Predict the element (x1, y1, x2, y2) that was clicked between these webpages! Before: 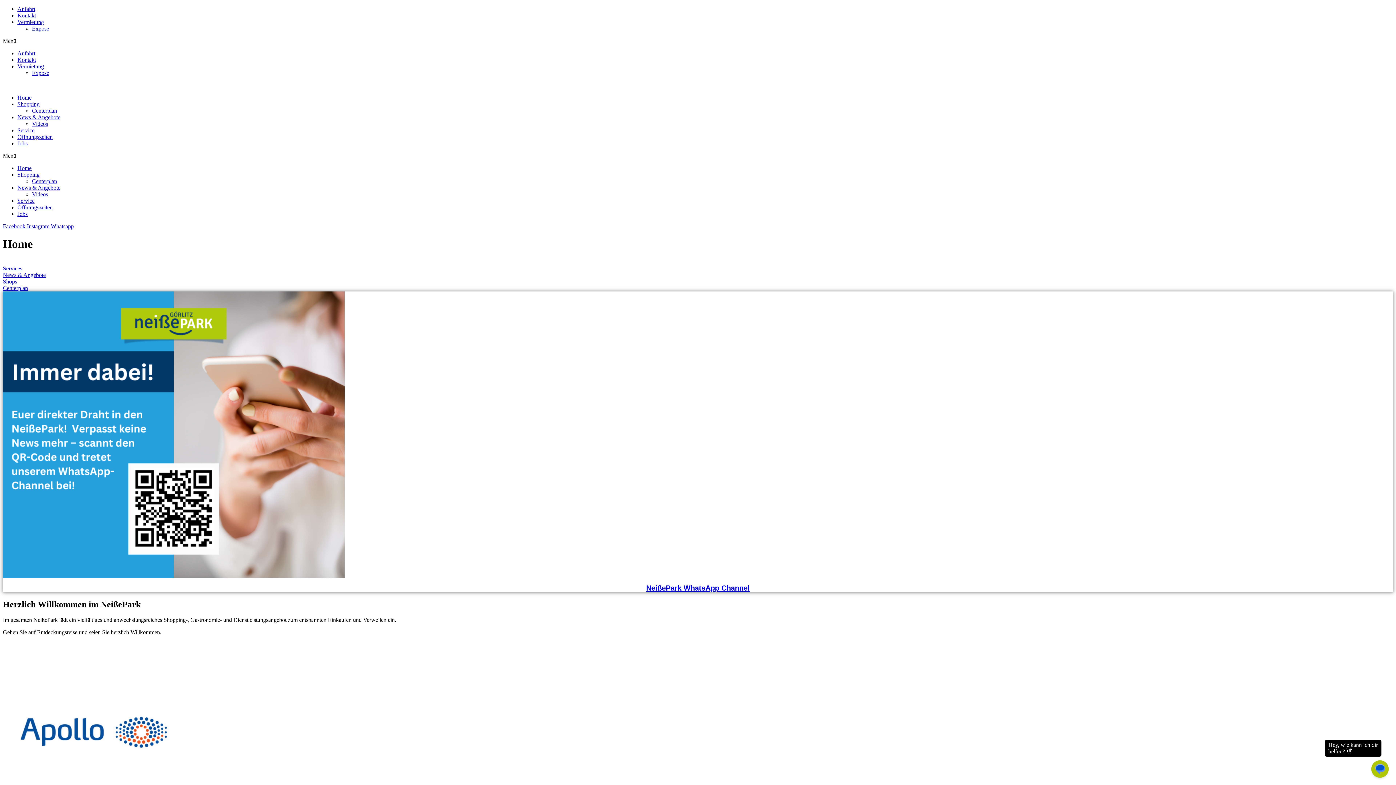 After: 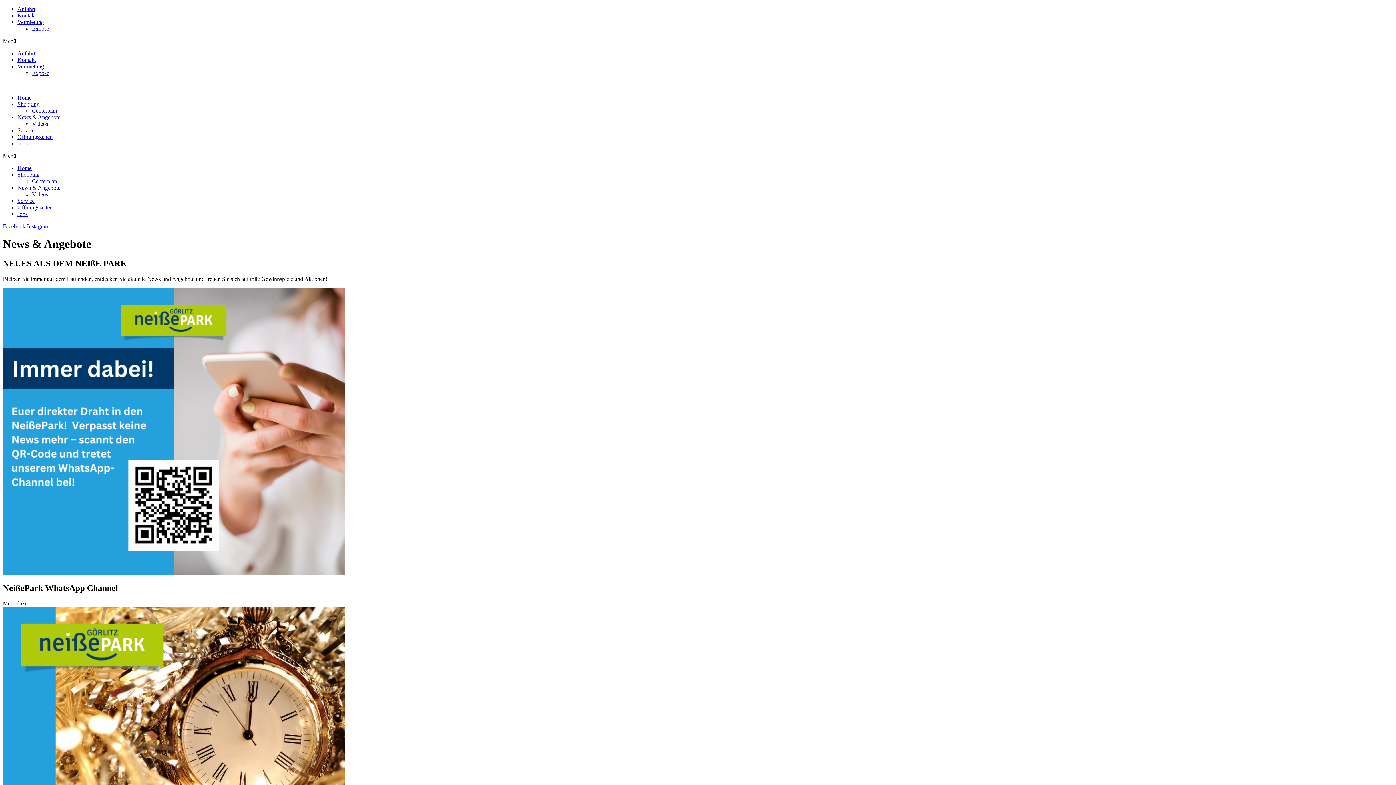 Action: label: News & Angebote bbox: (17, 184, 60, 190)